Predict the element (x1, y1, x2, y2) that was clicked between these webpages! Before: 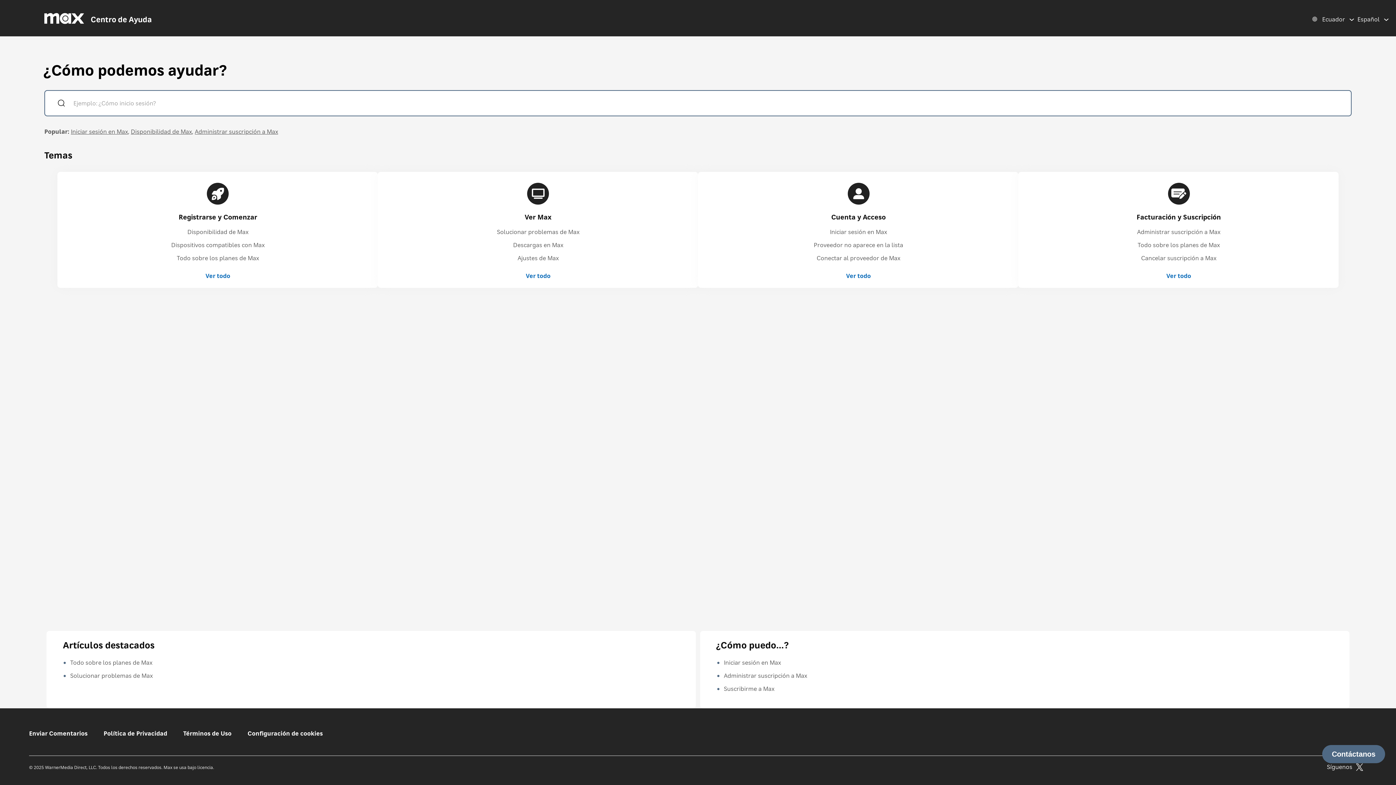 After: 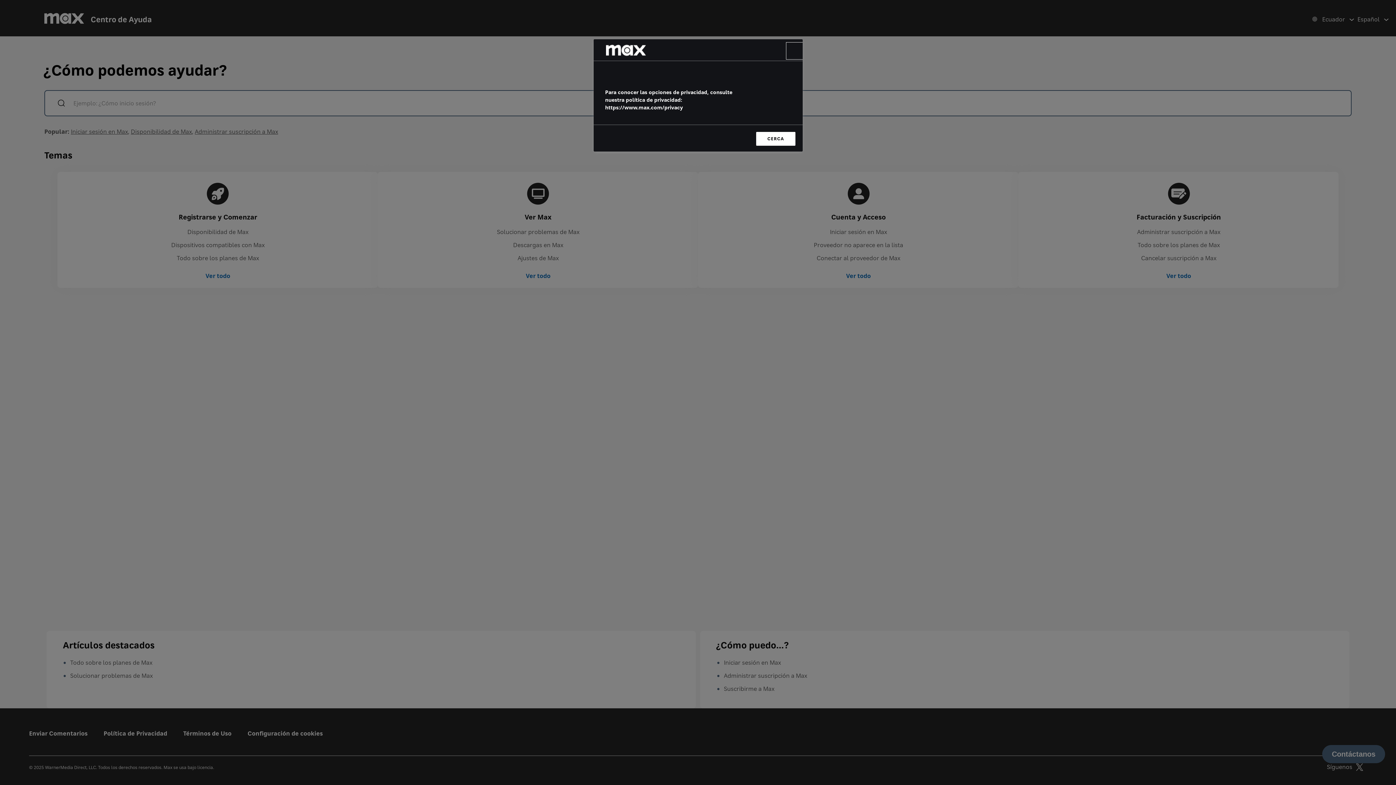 Action: bbox: (247, 729, 322, 737) label: Configuración de cookies